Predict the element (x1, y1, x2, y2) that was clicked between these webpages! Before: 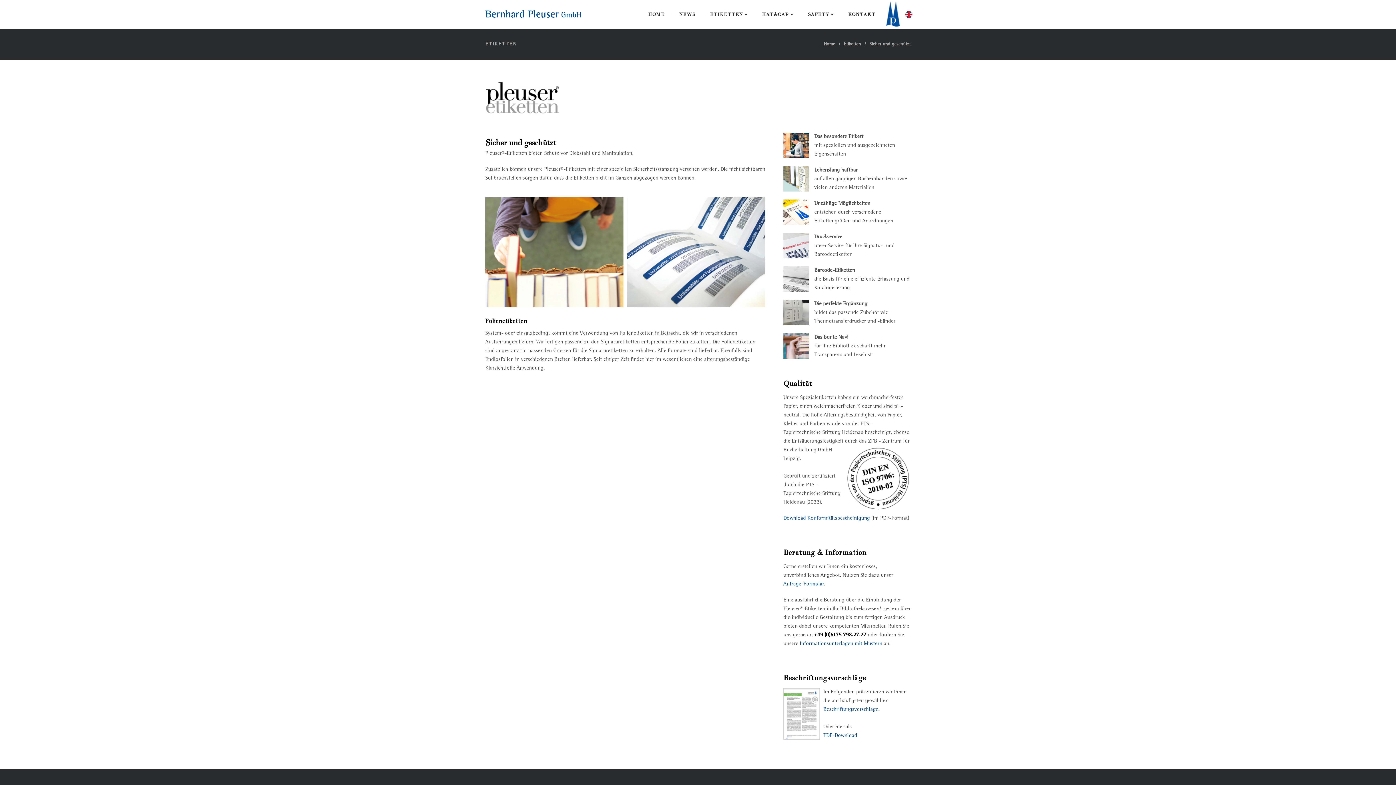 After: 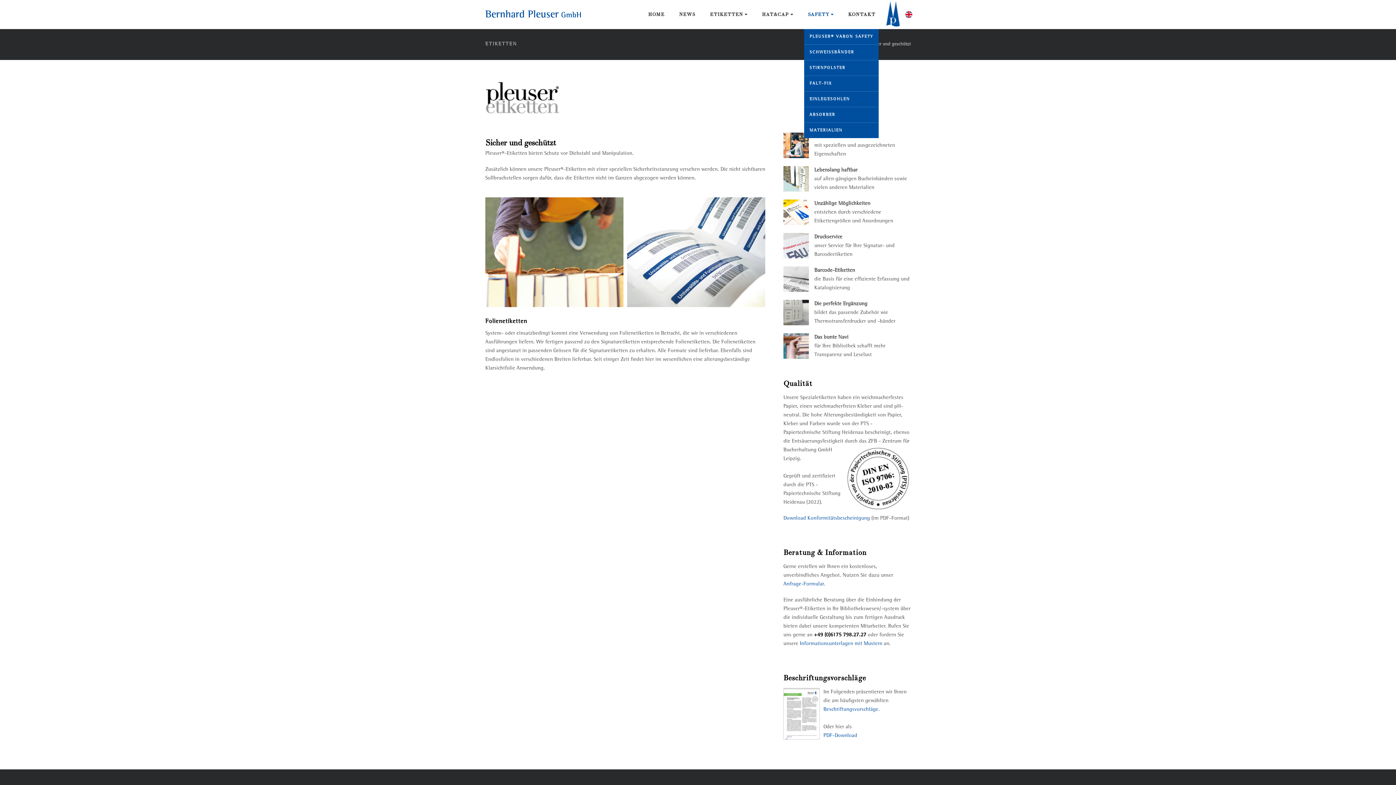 Action: label: SAFETY  bbox: (804, 0, 844, 29)